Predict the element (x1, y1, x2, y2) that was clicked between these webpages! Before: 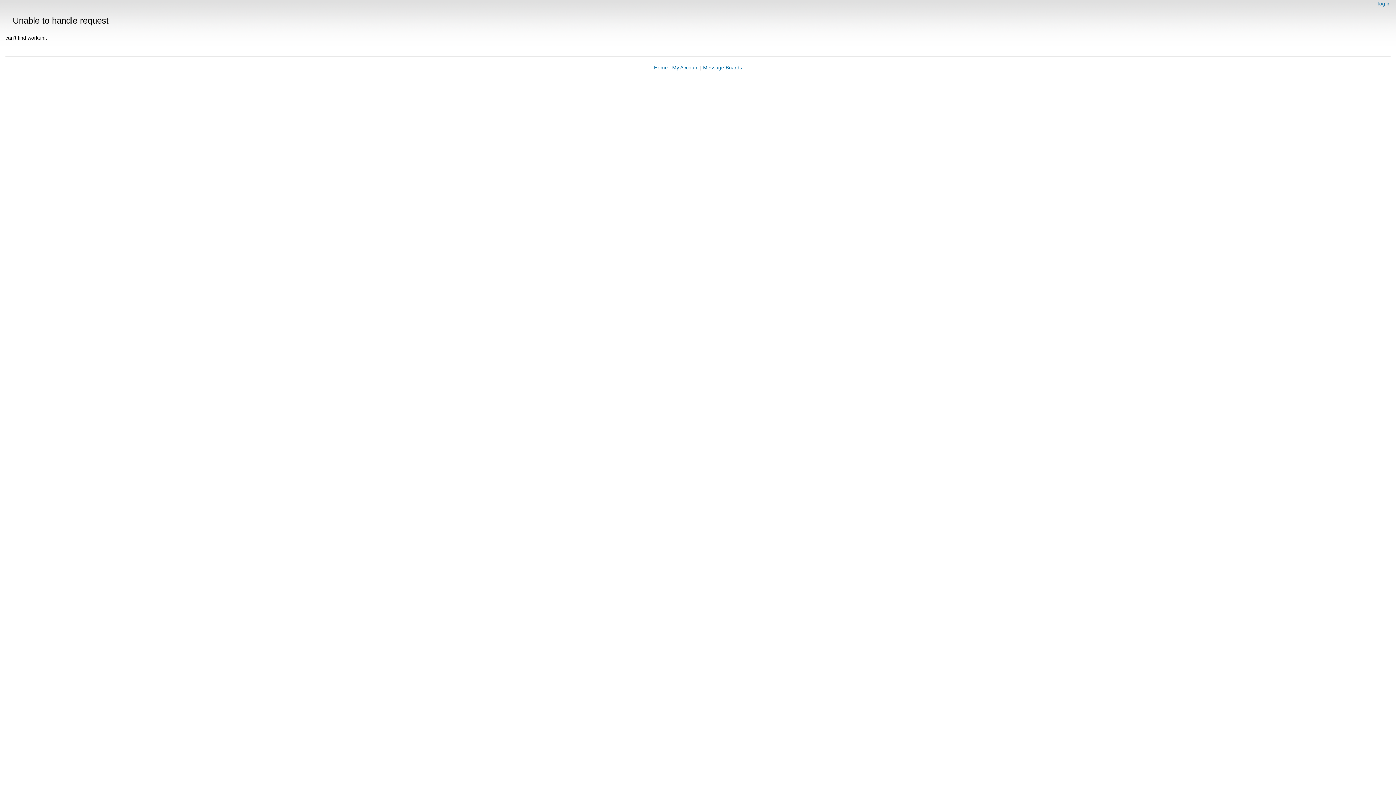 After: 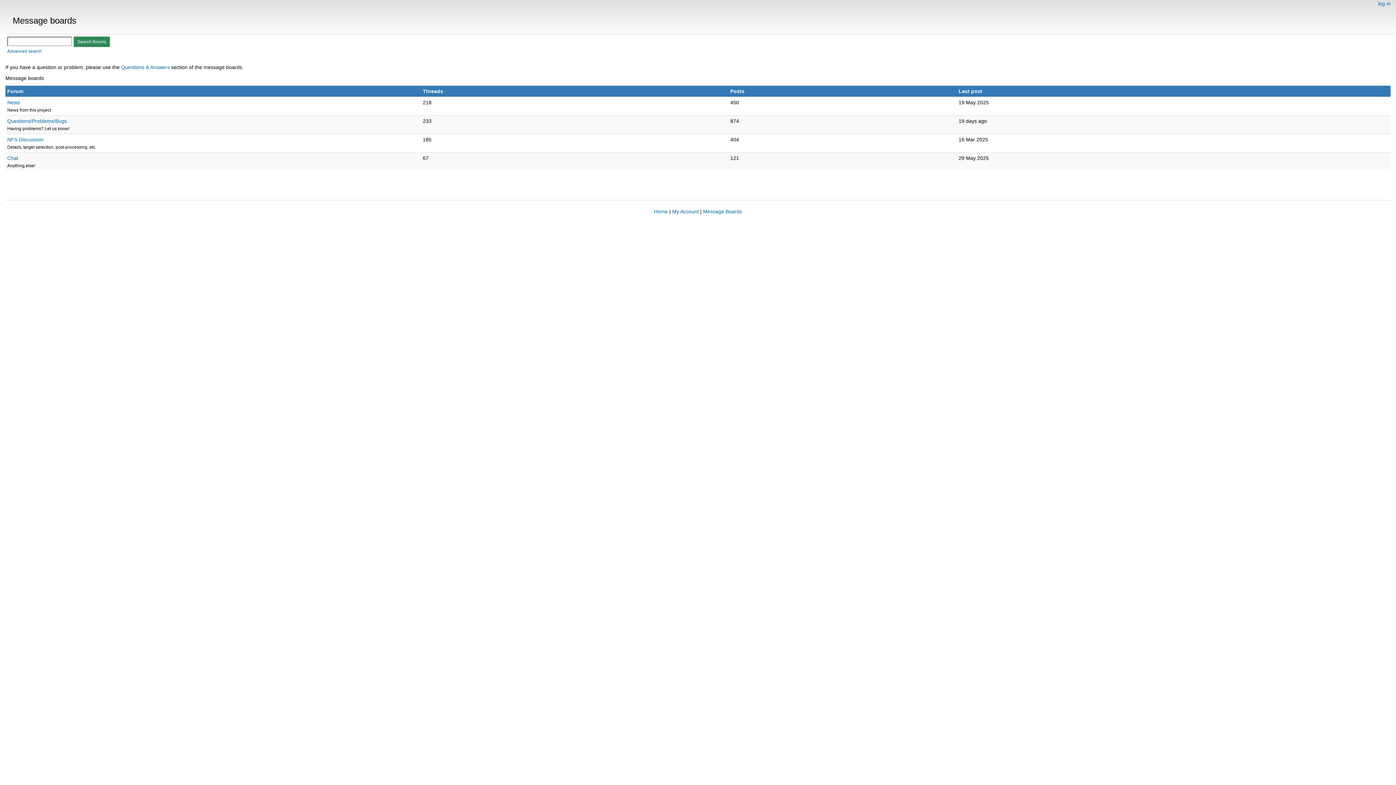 Action: label: Message Boards bbox: (703, 64, 742, 70)